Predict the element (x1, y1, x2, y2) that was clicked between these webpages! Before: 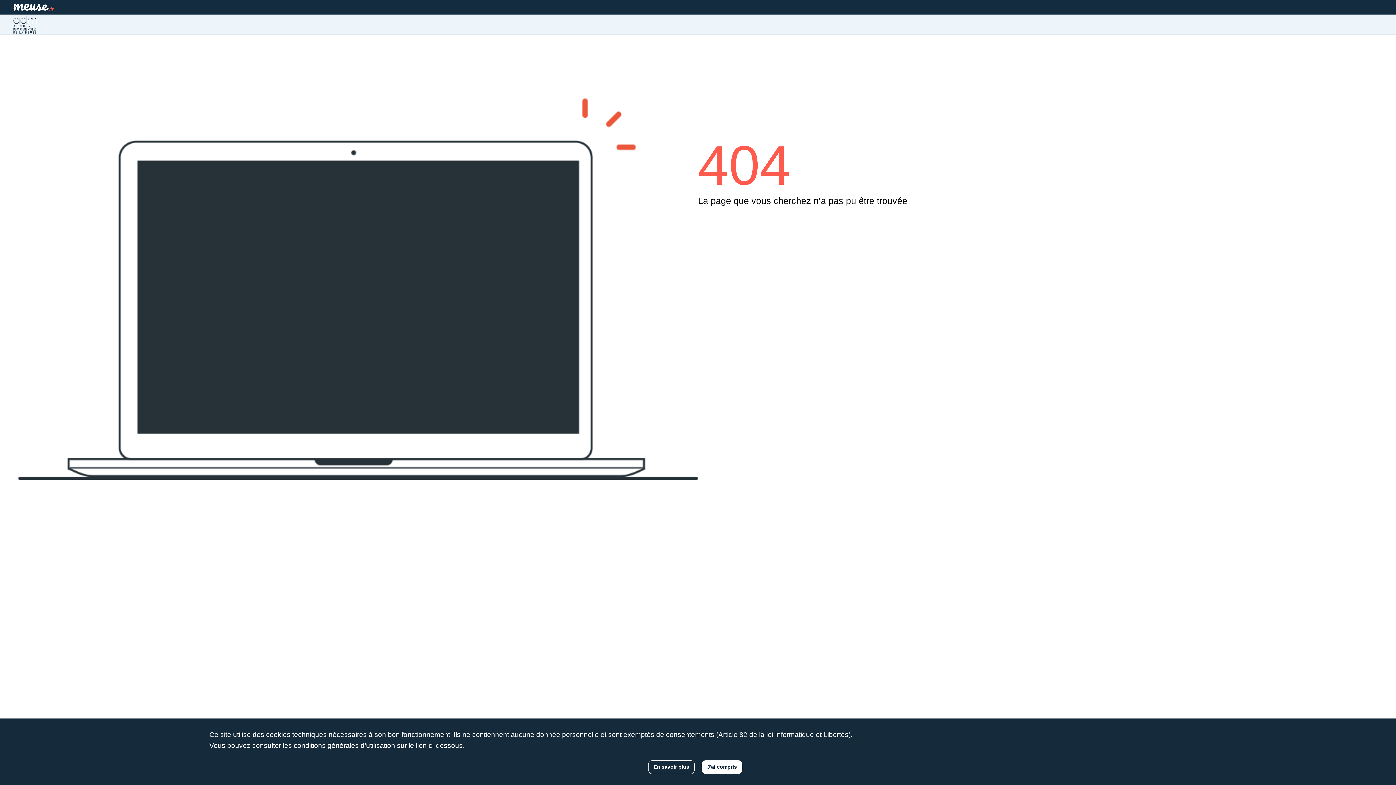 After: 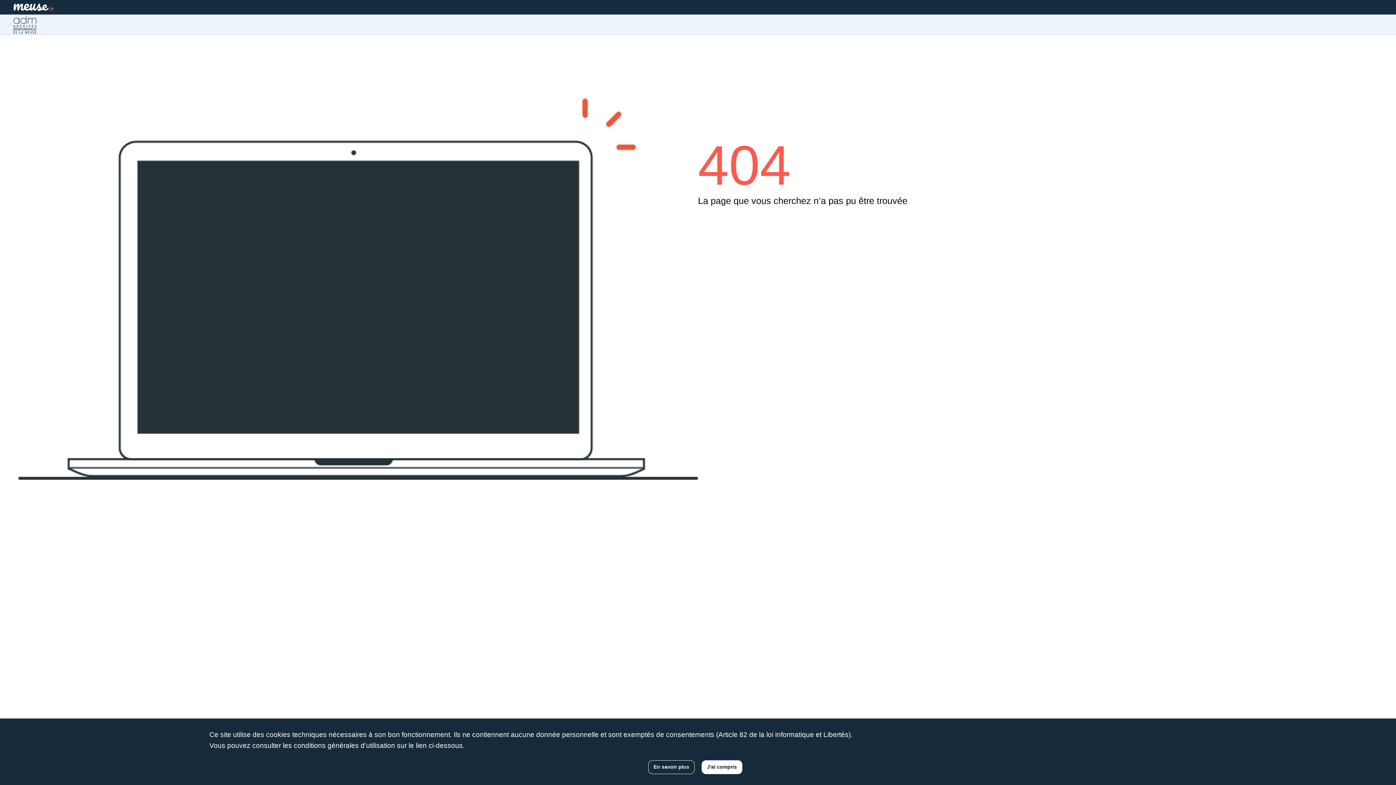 Action: bbox: (648, 760, 694, 774) label: En savoir plus